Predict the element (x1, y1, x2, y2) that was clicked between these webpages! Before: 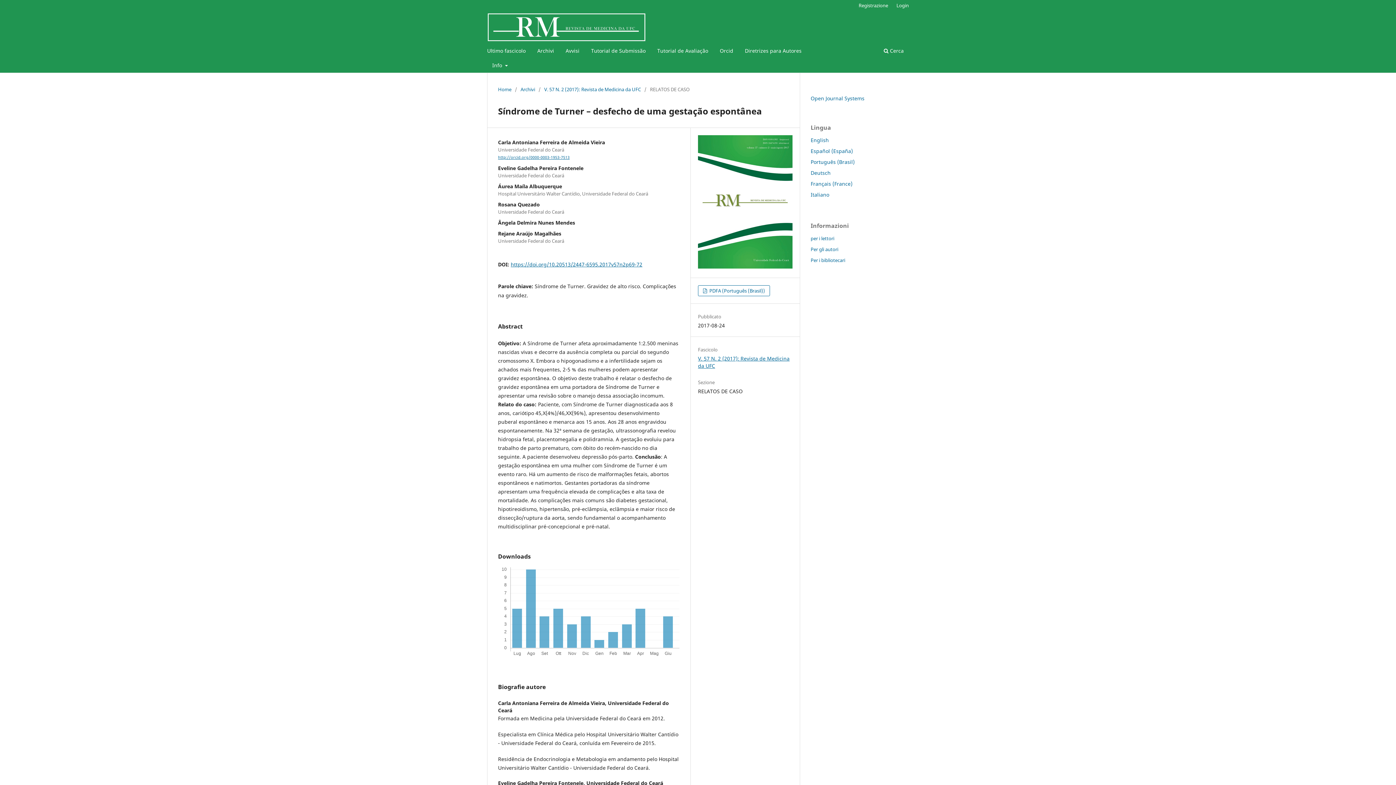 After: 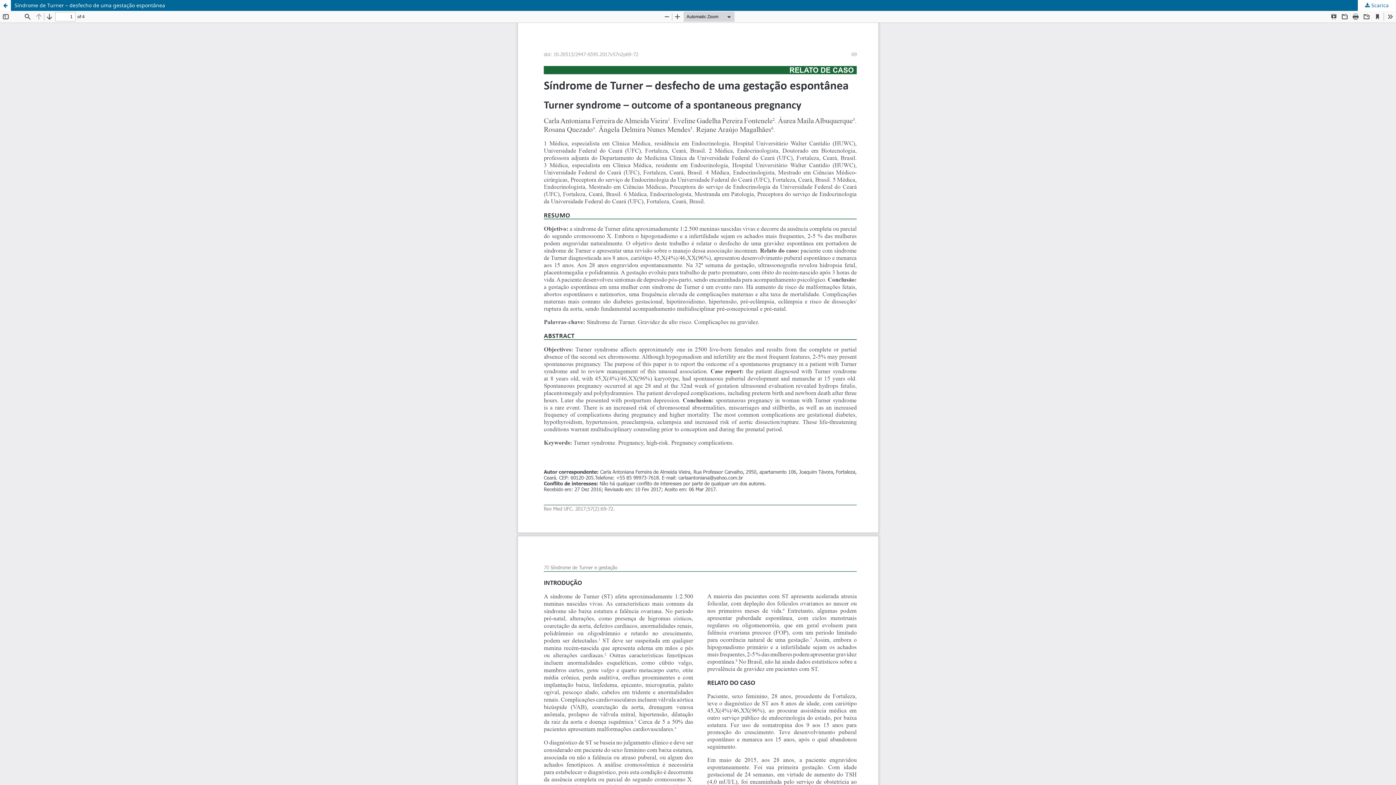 Action: bbox: (698, 285, 770, 296) label:  PDFA (Português (Brasil))